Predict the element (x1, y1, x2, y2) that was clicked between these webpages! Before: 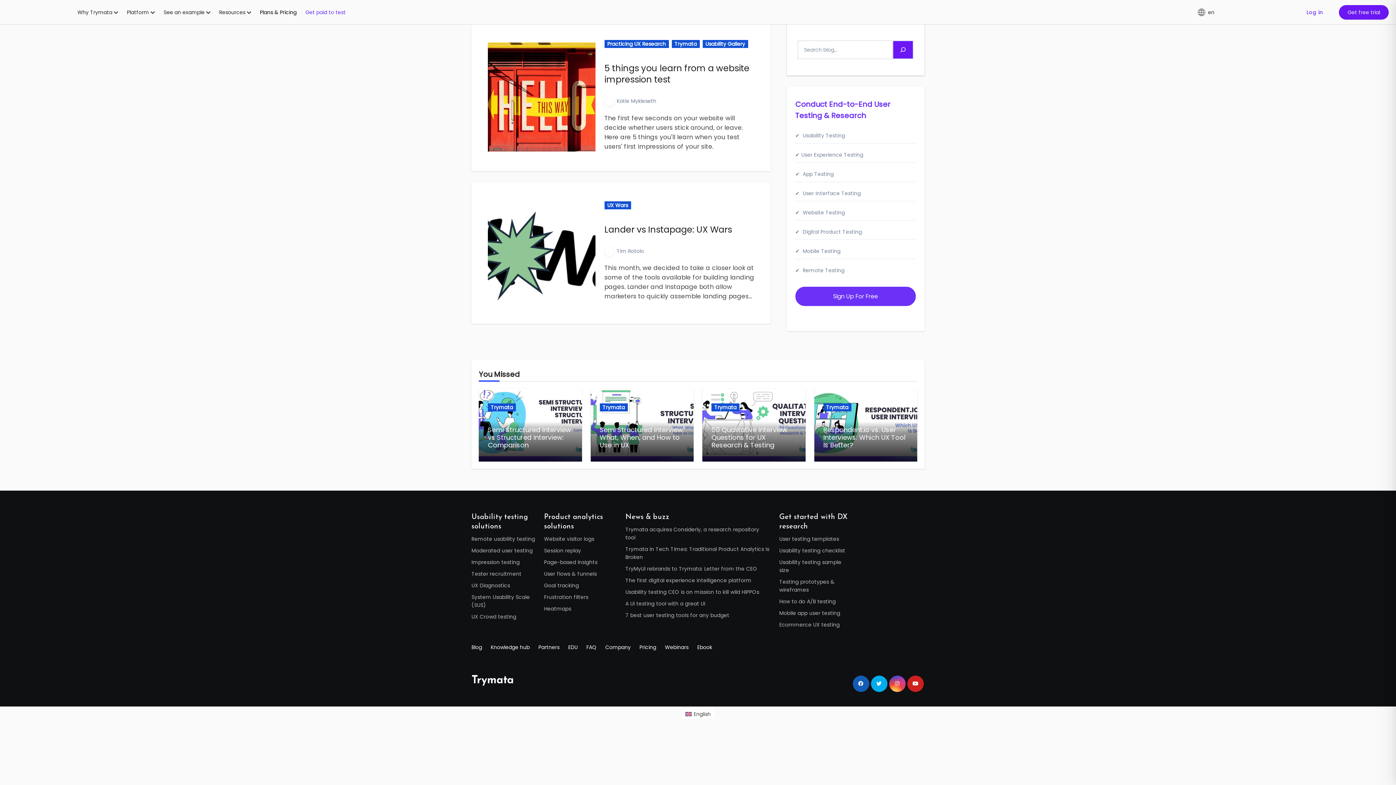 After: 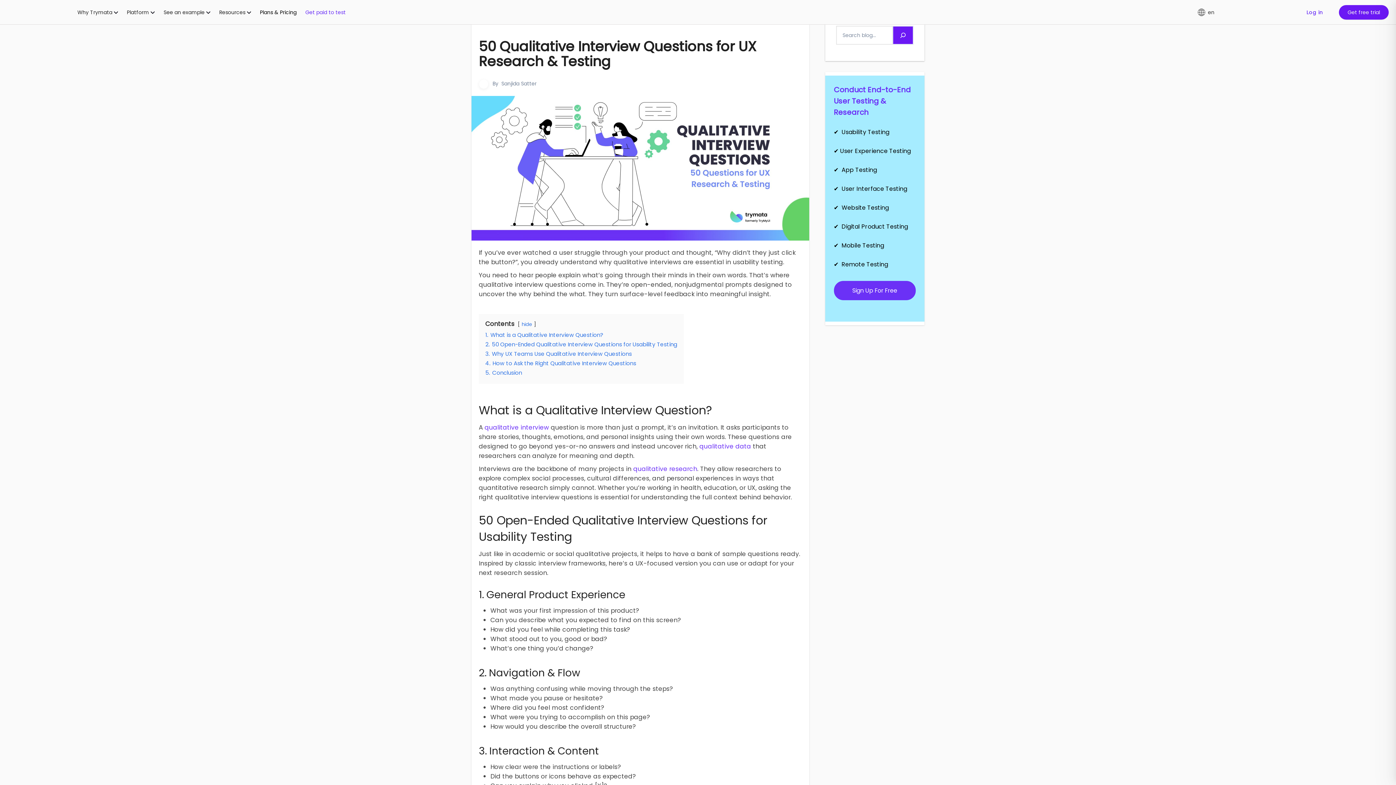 Action: bbox: (711, 425, 787, 449) label: 50 Qualitative Interview Questions for UX Research & Testing